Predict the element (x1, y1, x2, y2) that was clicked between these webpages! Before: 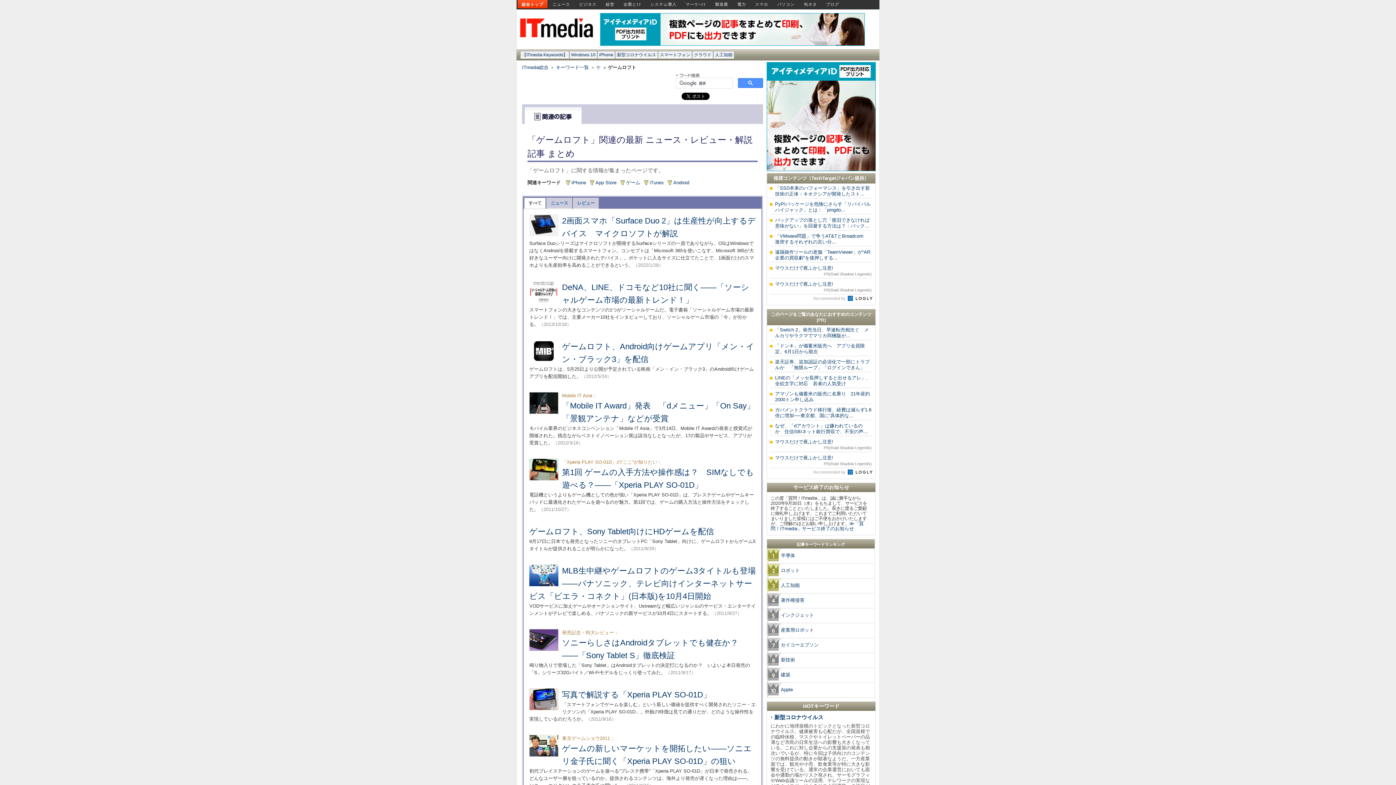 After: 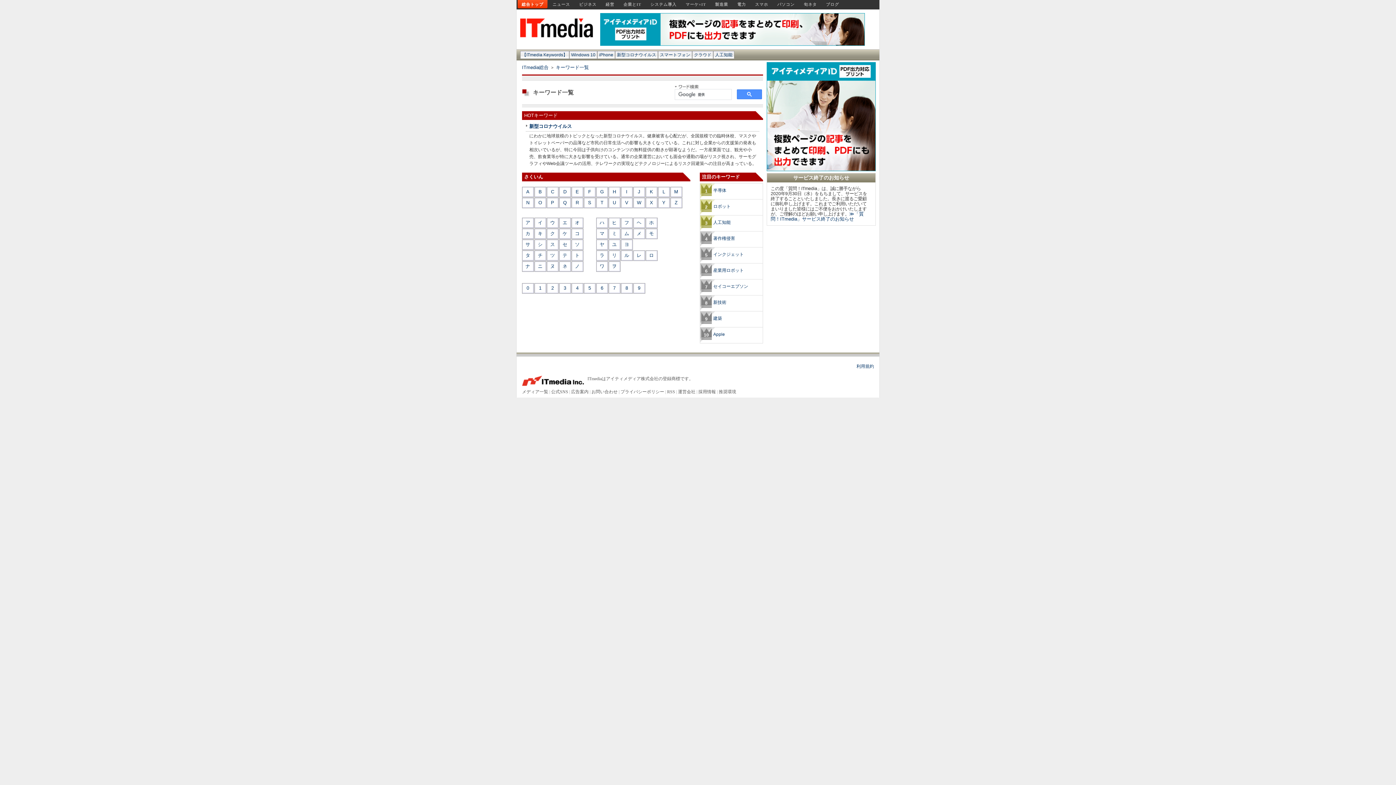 Action: bbox: (556, 64, 589, 70) label: キーワード一覧